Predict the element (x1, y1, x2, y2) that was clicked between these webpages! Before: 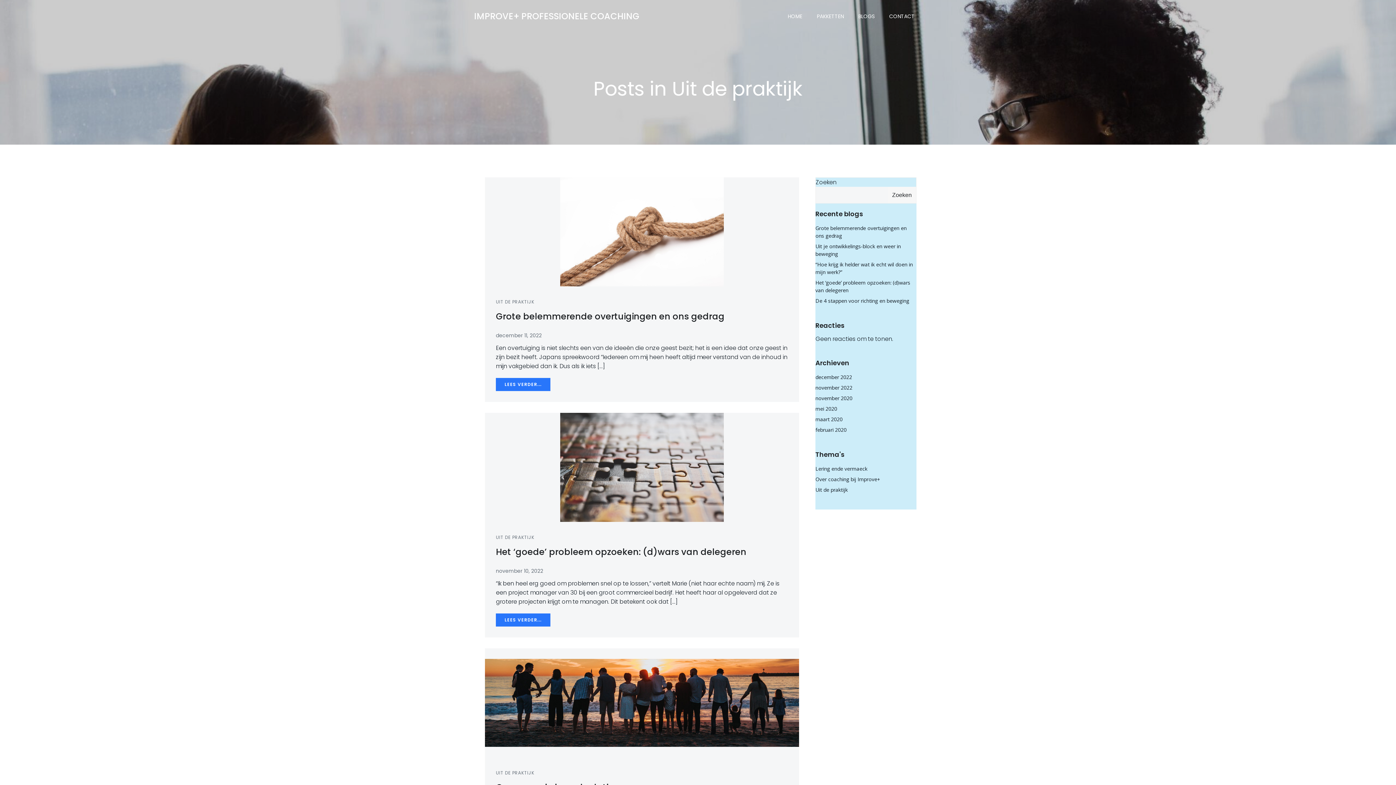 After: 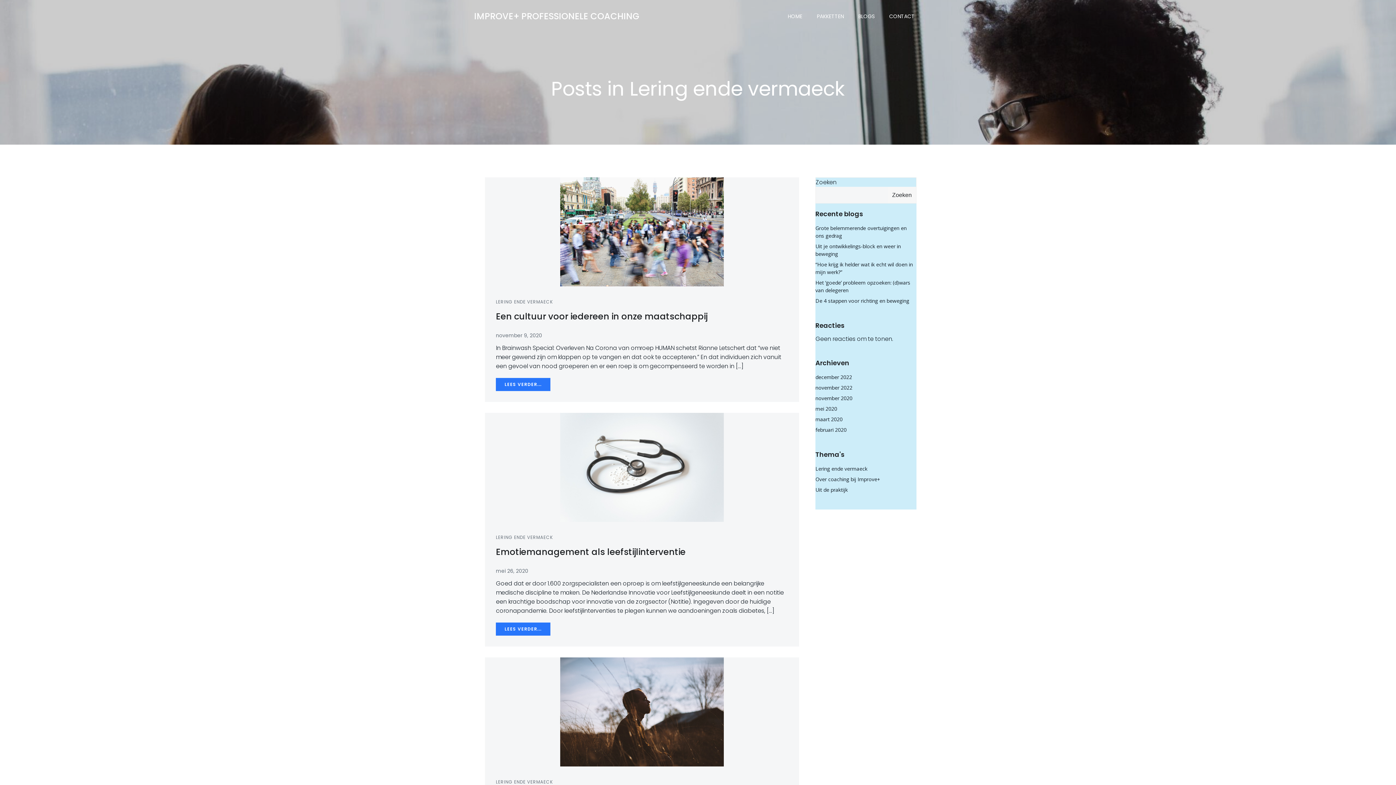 Action: bbox: (815, 465, 867, 472) label: Lering ende vermaeck